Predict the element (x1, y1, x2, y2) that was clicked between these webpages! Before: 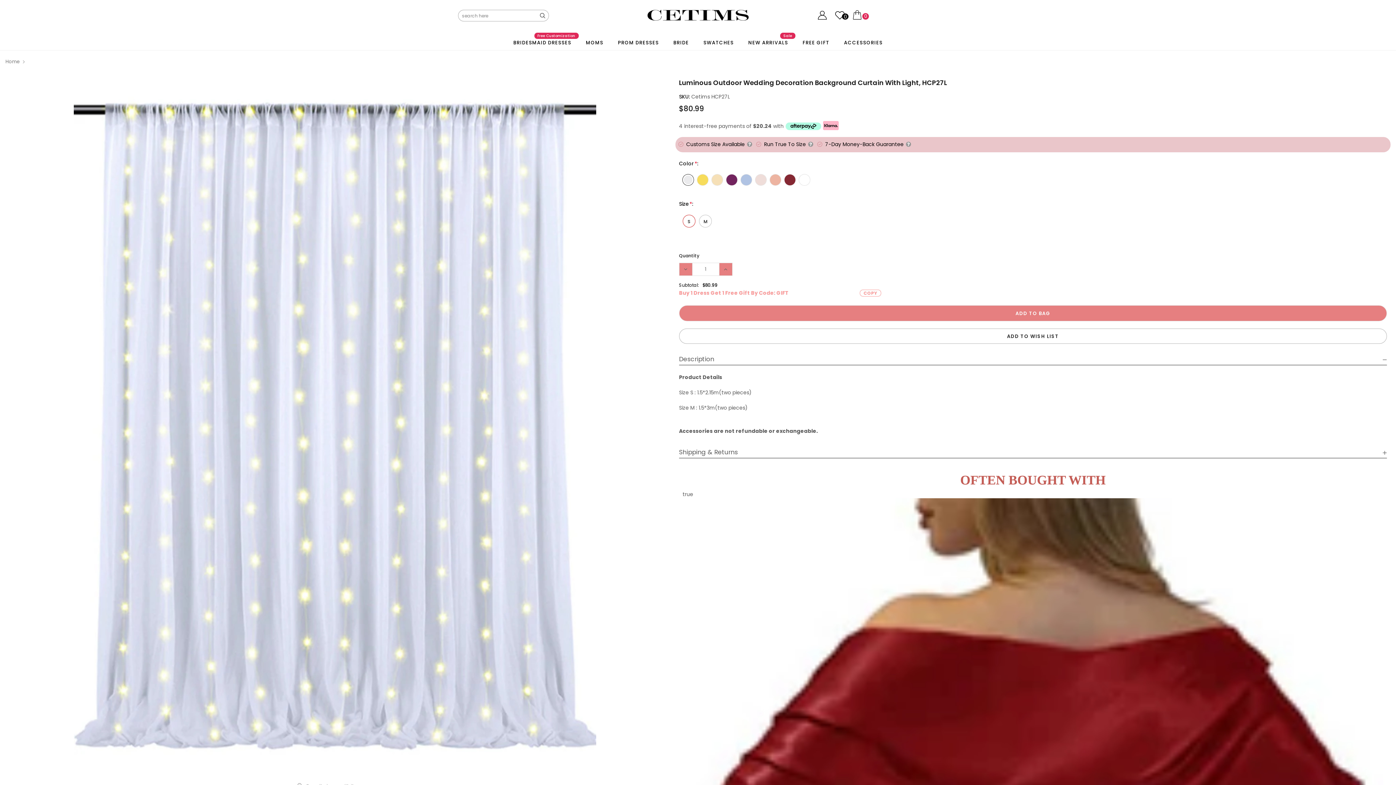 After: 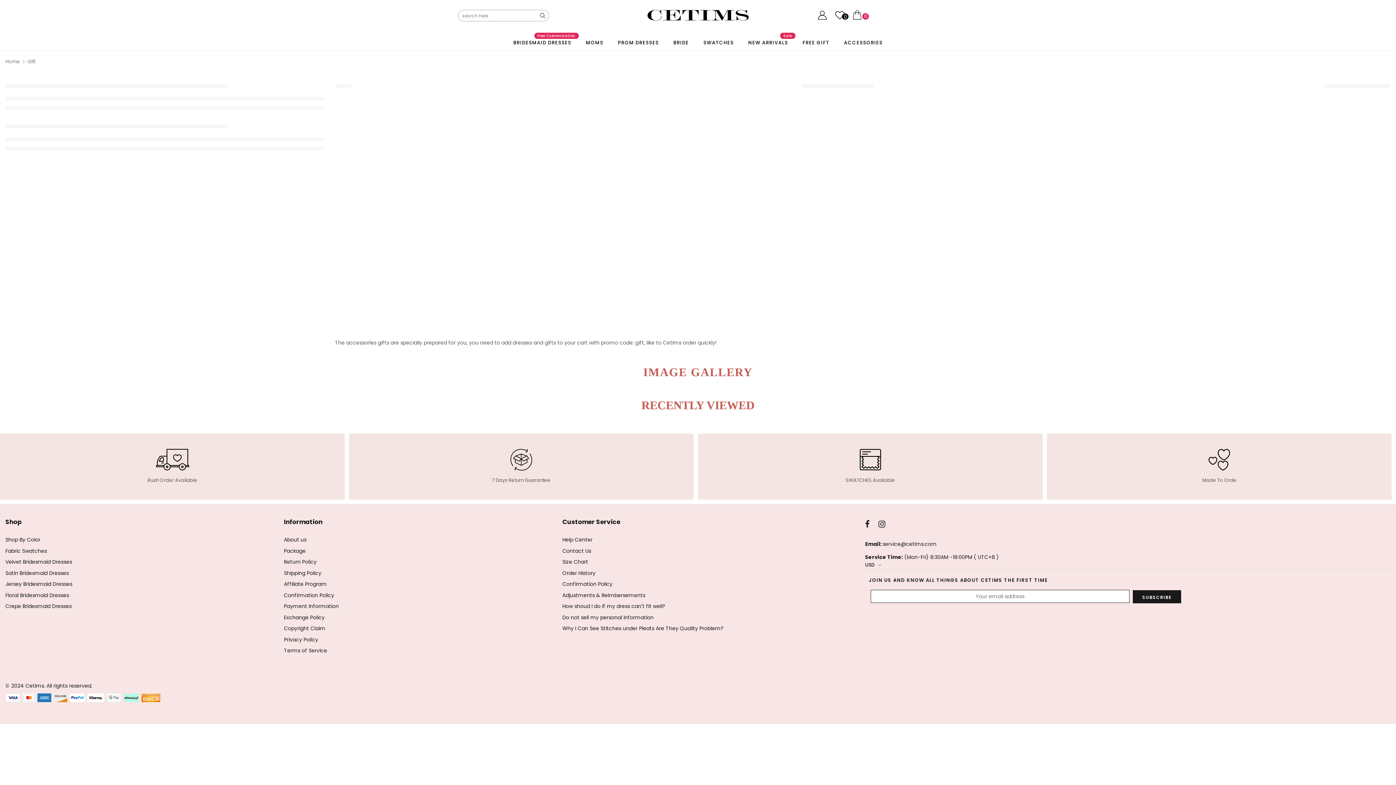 Action: label: FREE GIFT bbox: (795, 35, 836, 50)